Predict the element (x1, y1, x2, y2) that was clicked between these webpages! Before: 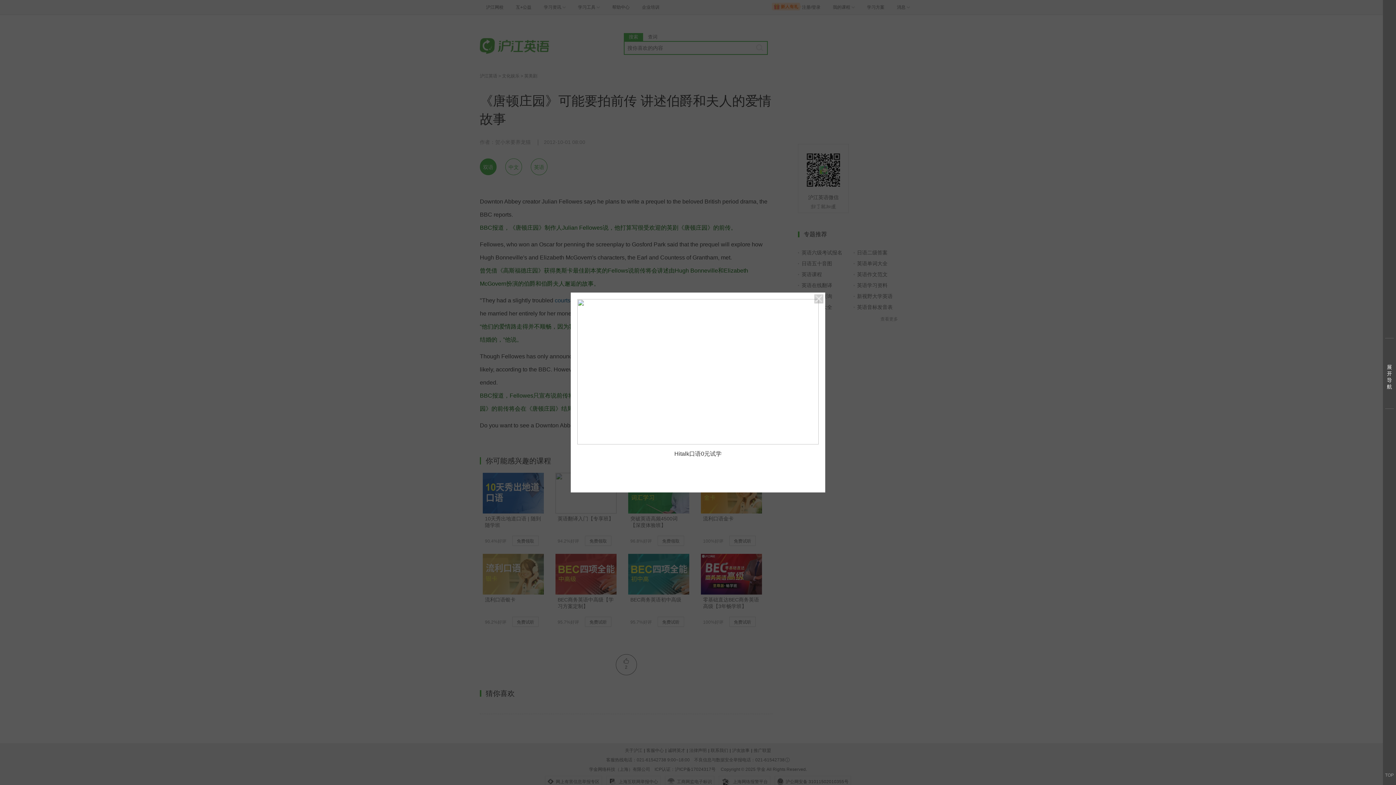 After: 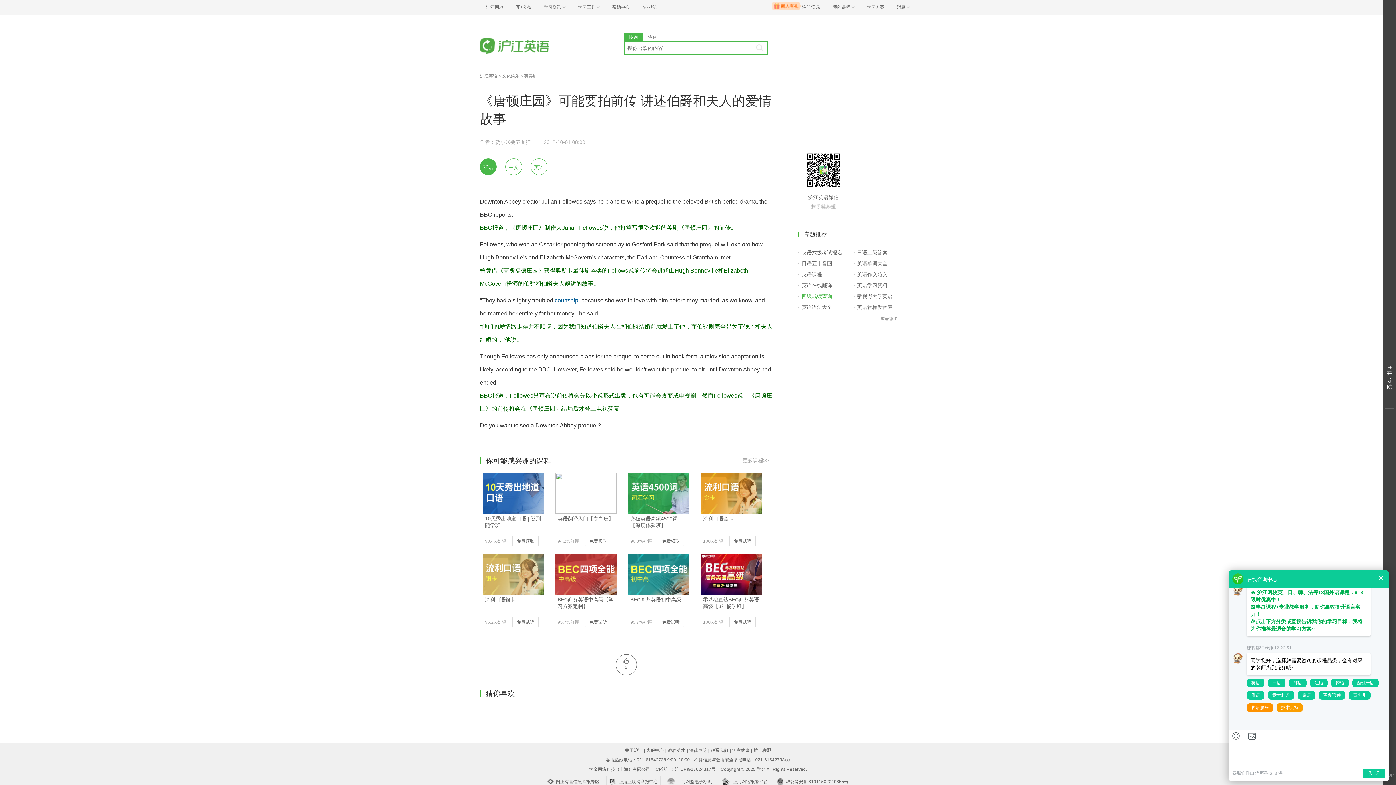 Action: bbox: (814, 294, 823, 303)